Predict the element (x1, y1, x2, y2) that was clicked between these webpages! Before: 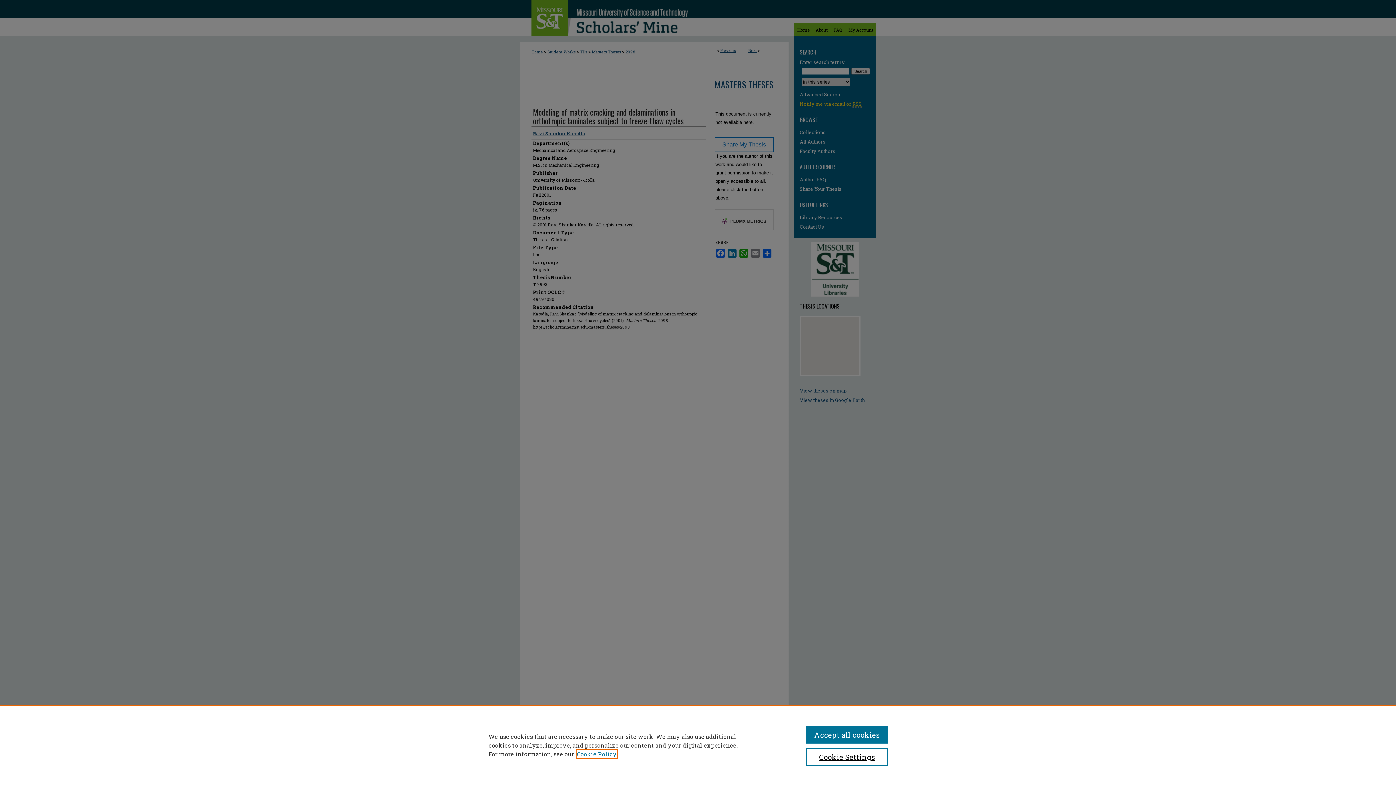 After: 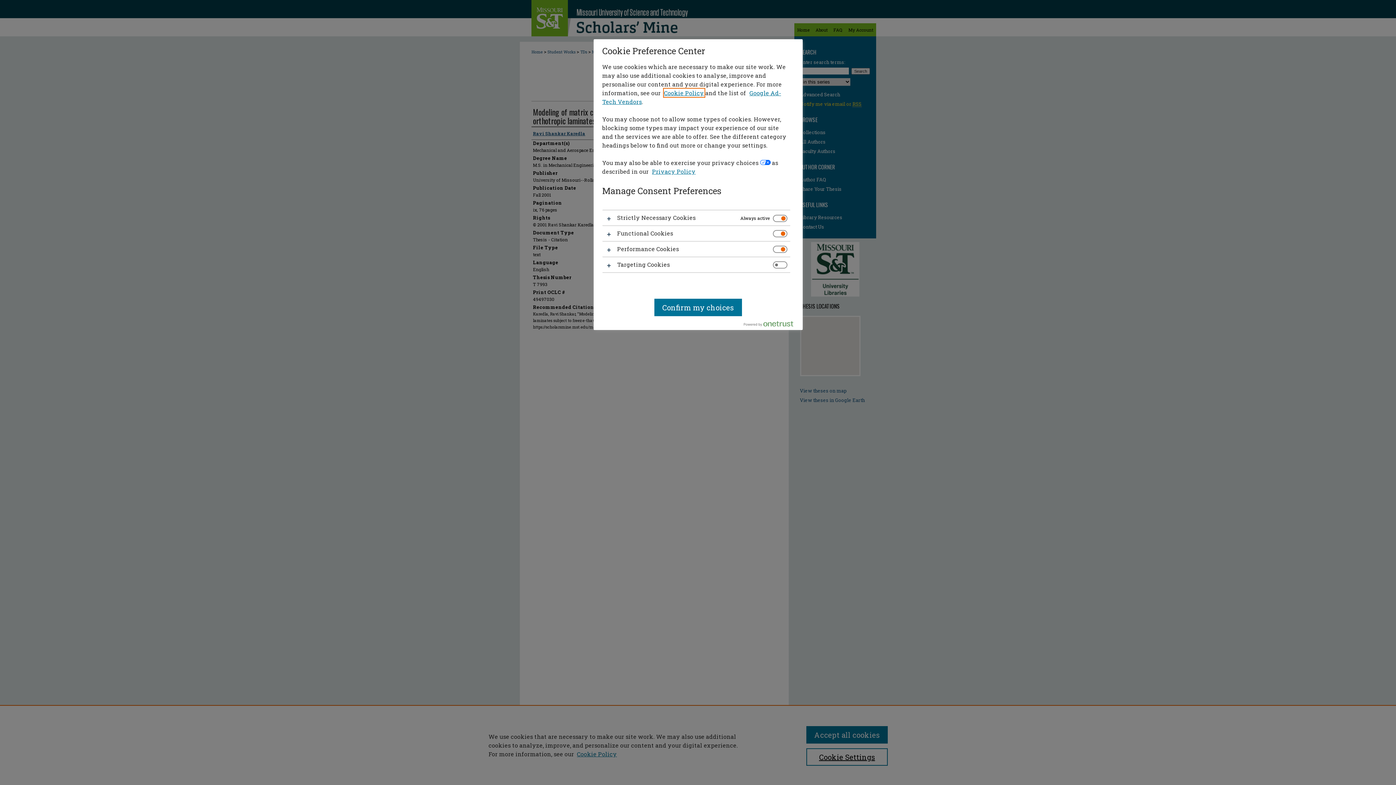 Action: bbox: (806, 748, 887, 766) label: Cookie Settings